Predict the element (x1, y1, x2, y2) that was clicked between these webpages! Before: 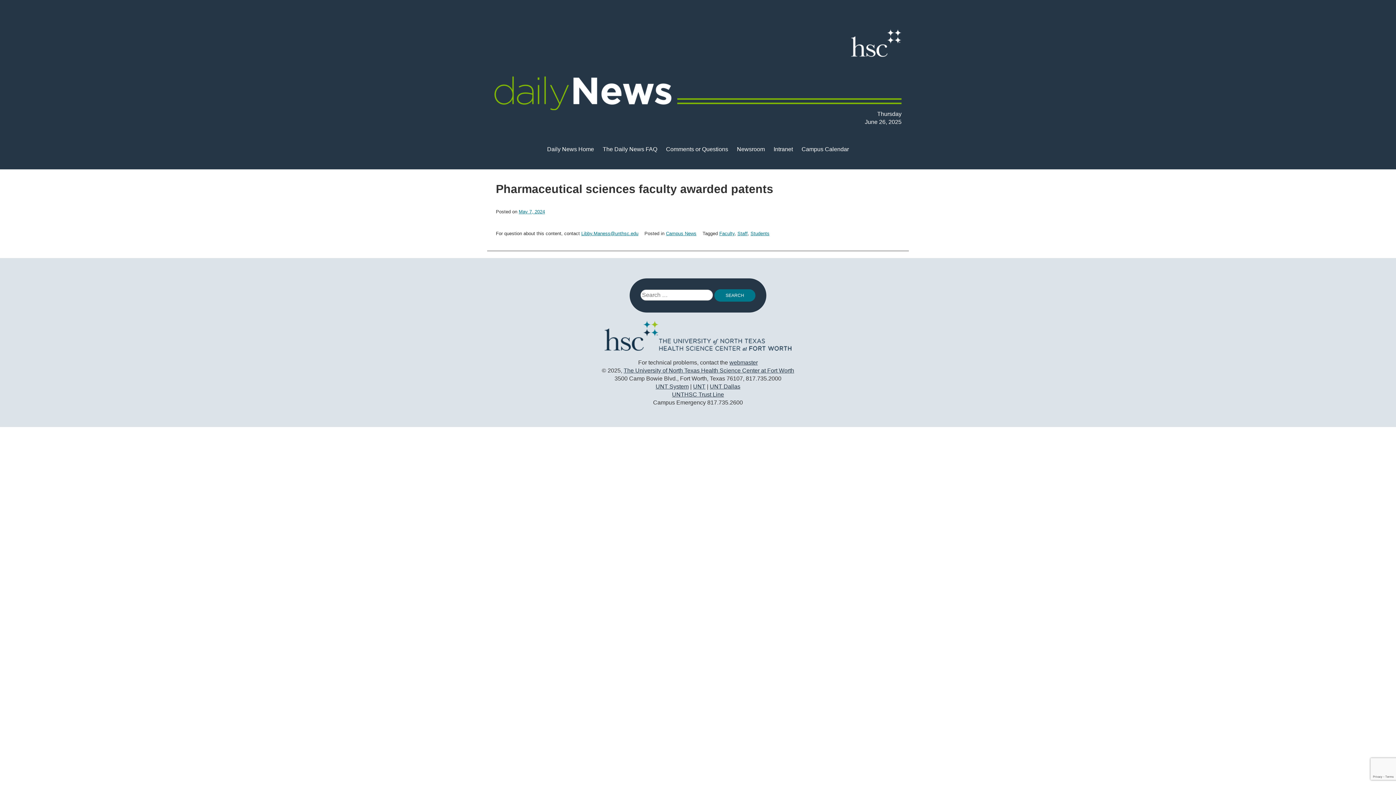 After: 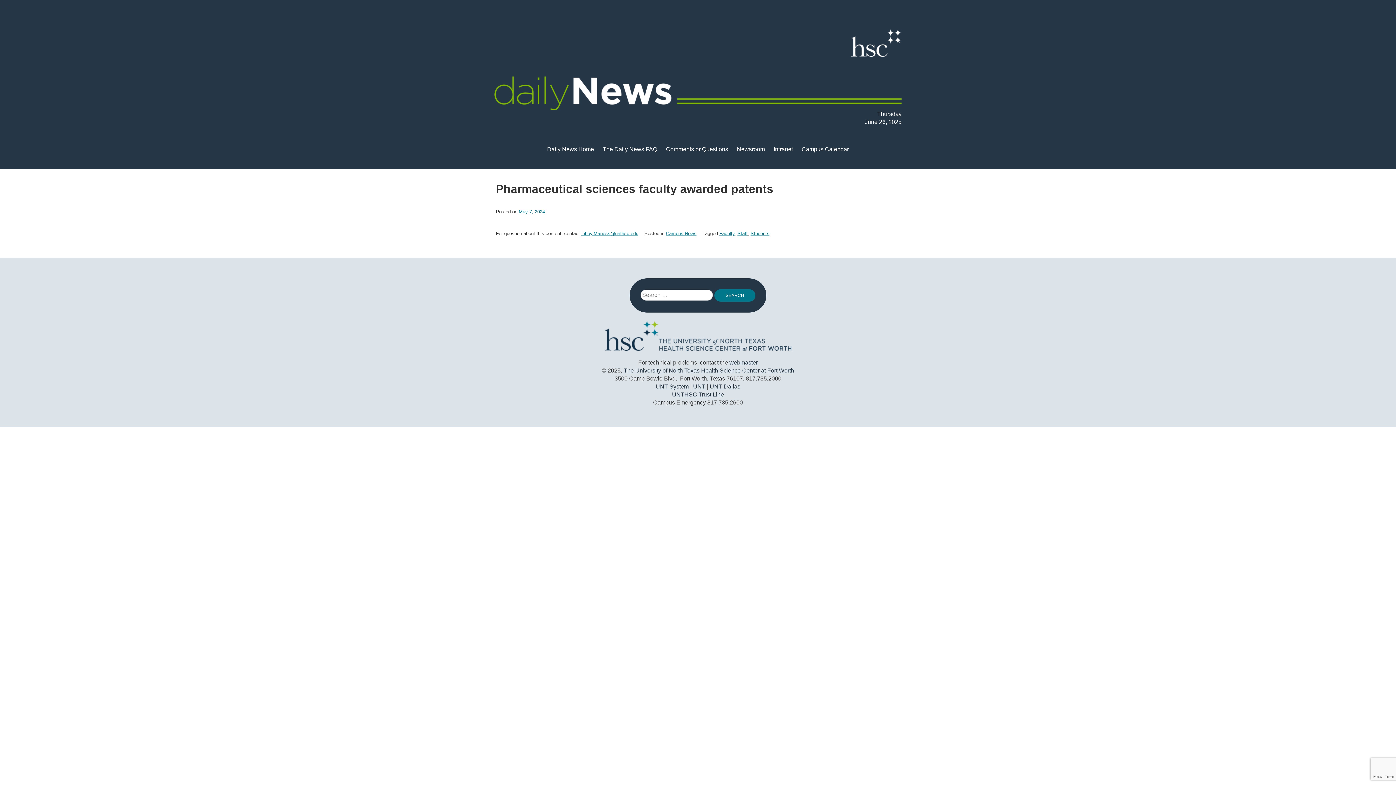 Action: label: May 7, 2024 bbox: (518, 209, 545, 214)